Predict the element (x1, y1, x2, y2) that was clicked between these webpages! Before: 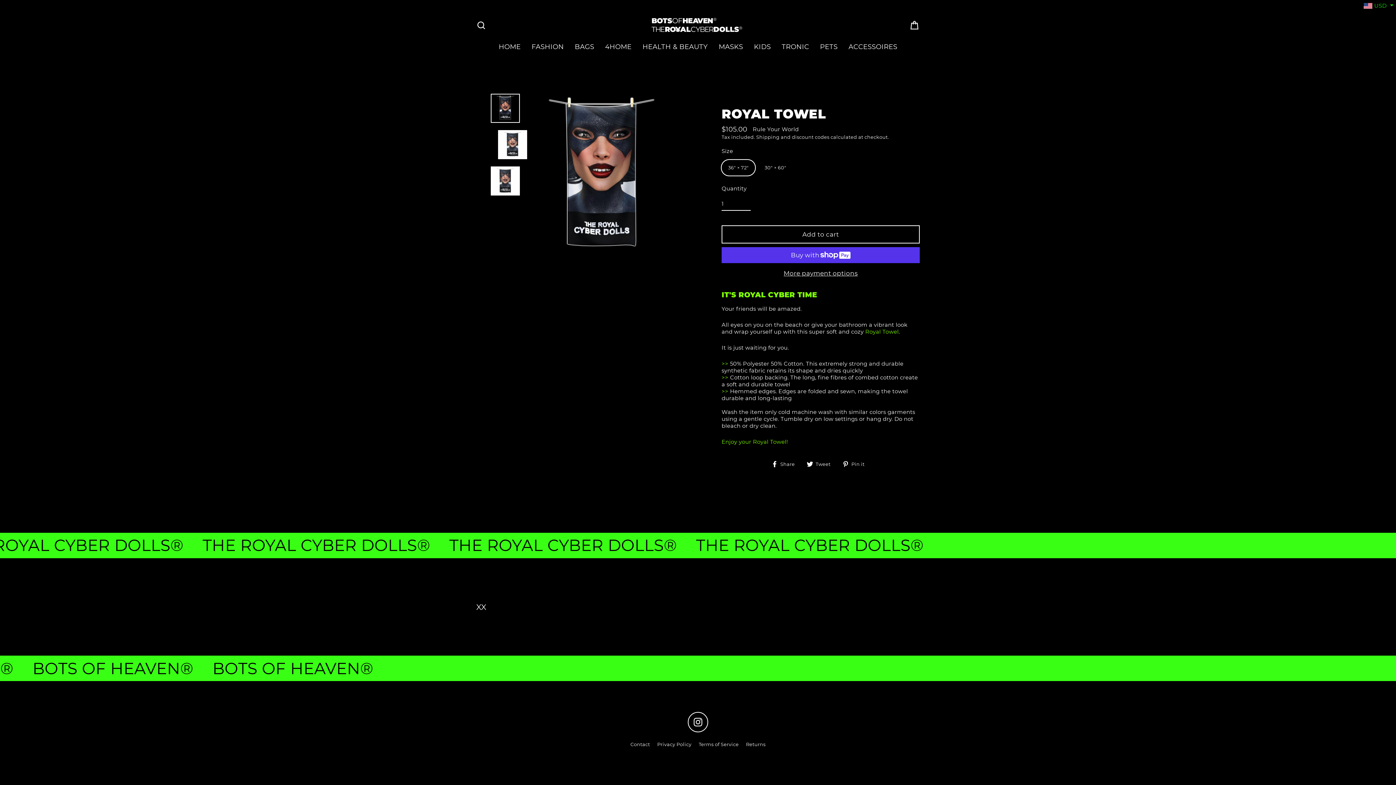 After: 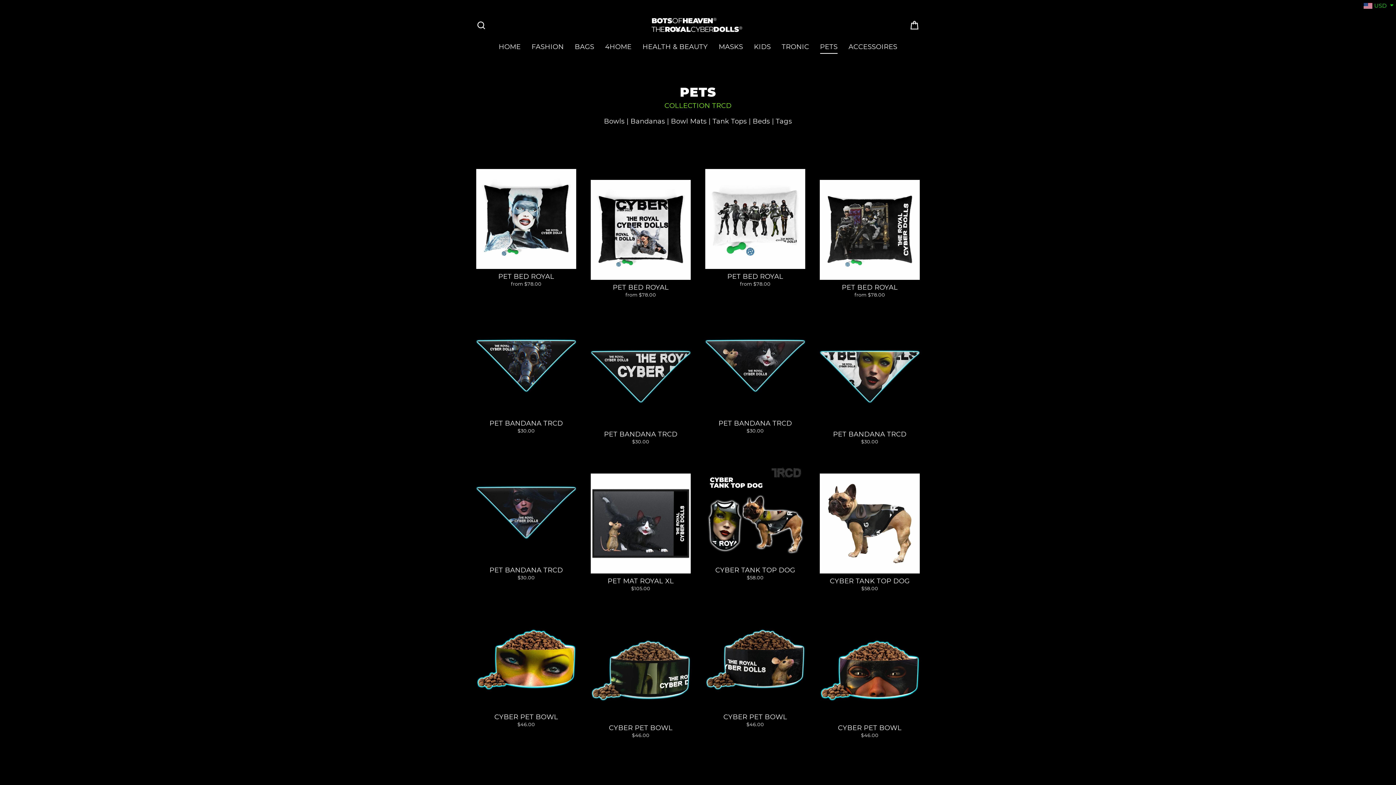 Action: label: PETS bbox: (807, 26, 836, 40)